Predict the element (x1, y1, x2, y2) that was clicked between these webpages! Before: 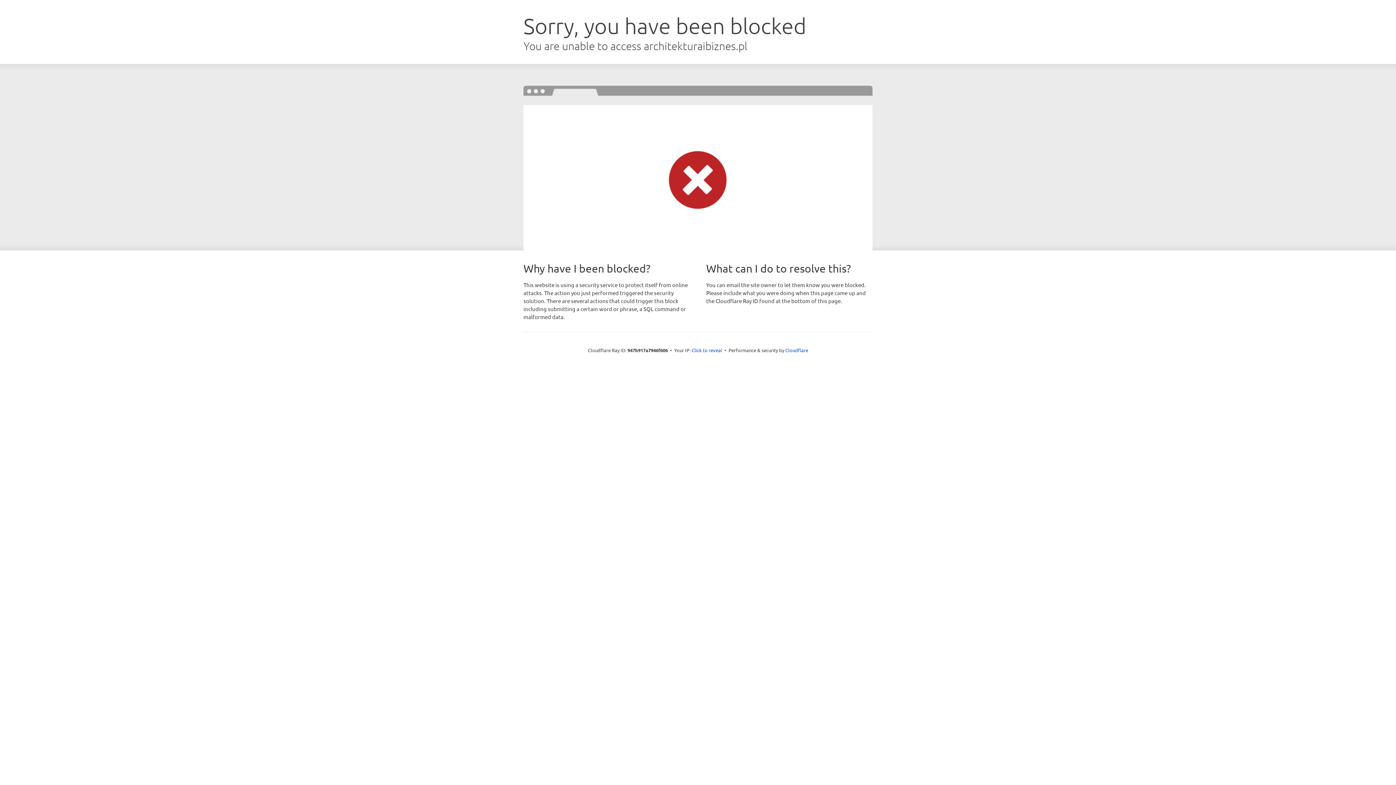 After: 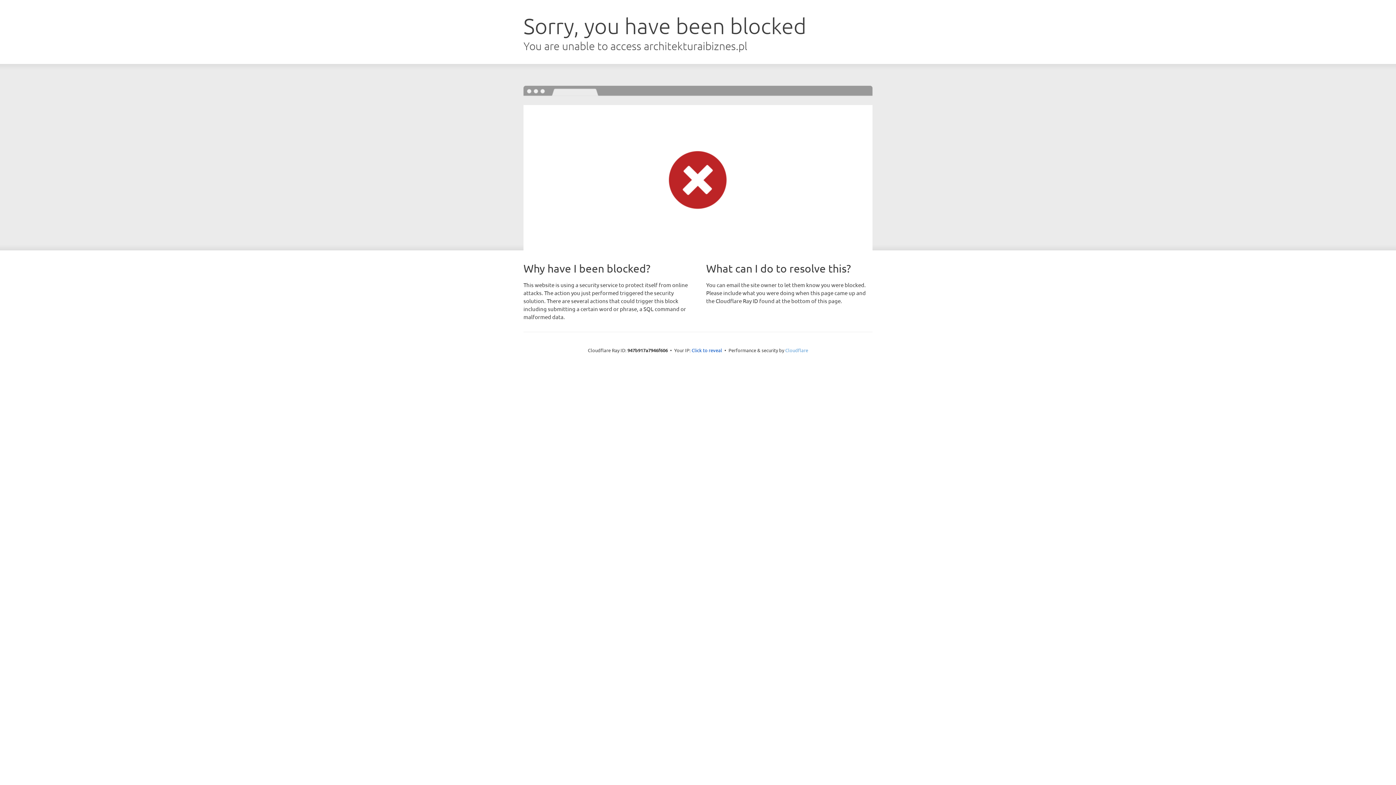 Action: bbox: (785, 347, 808, 353) label: Cloudflare